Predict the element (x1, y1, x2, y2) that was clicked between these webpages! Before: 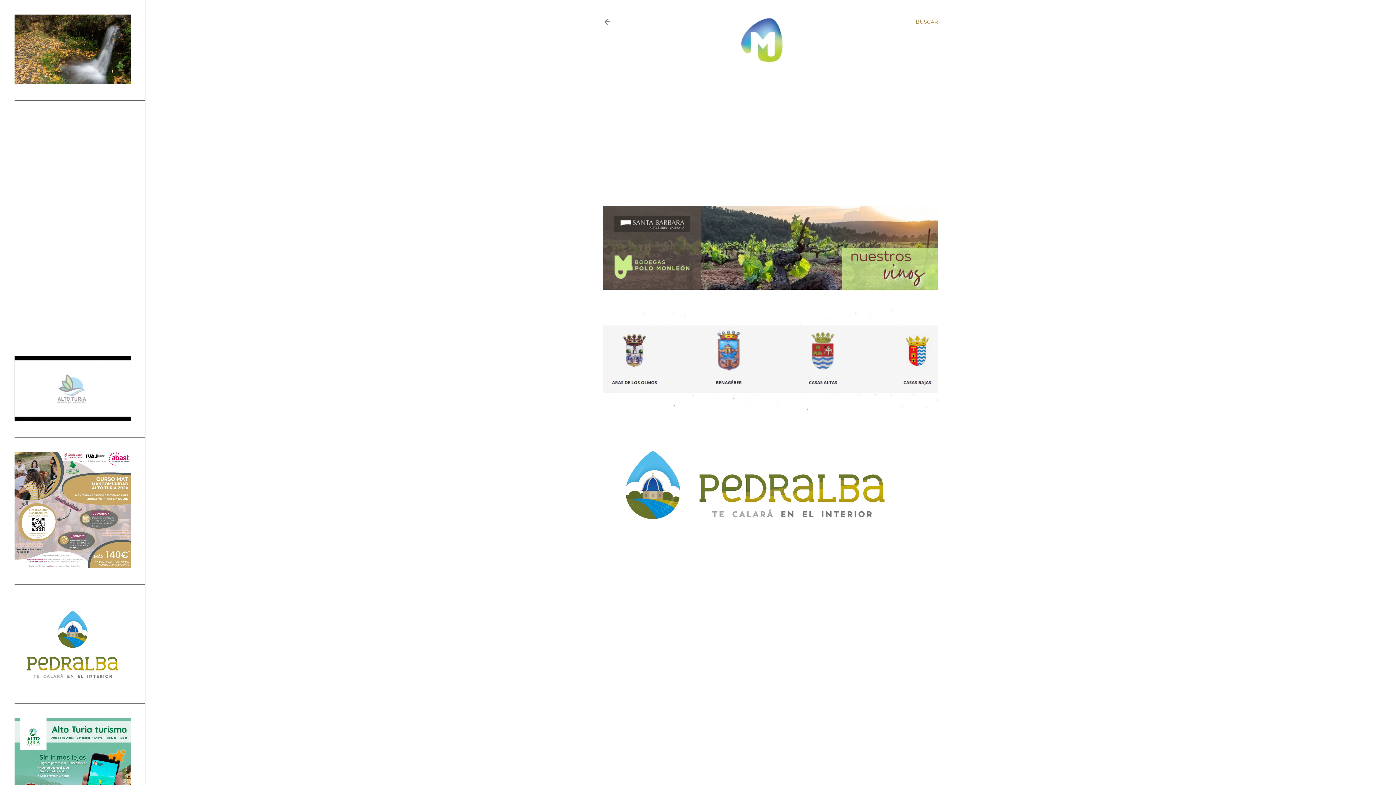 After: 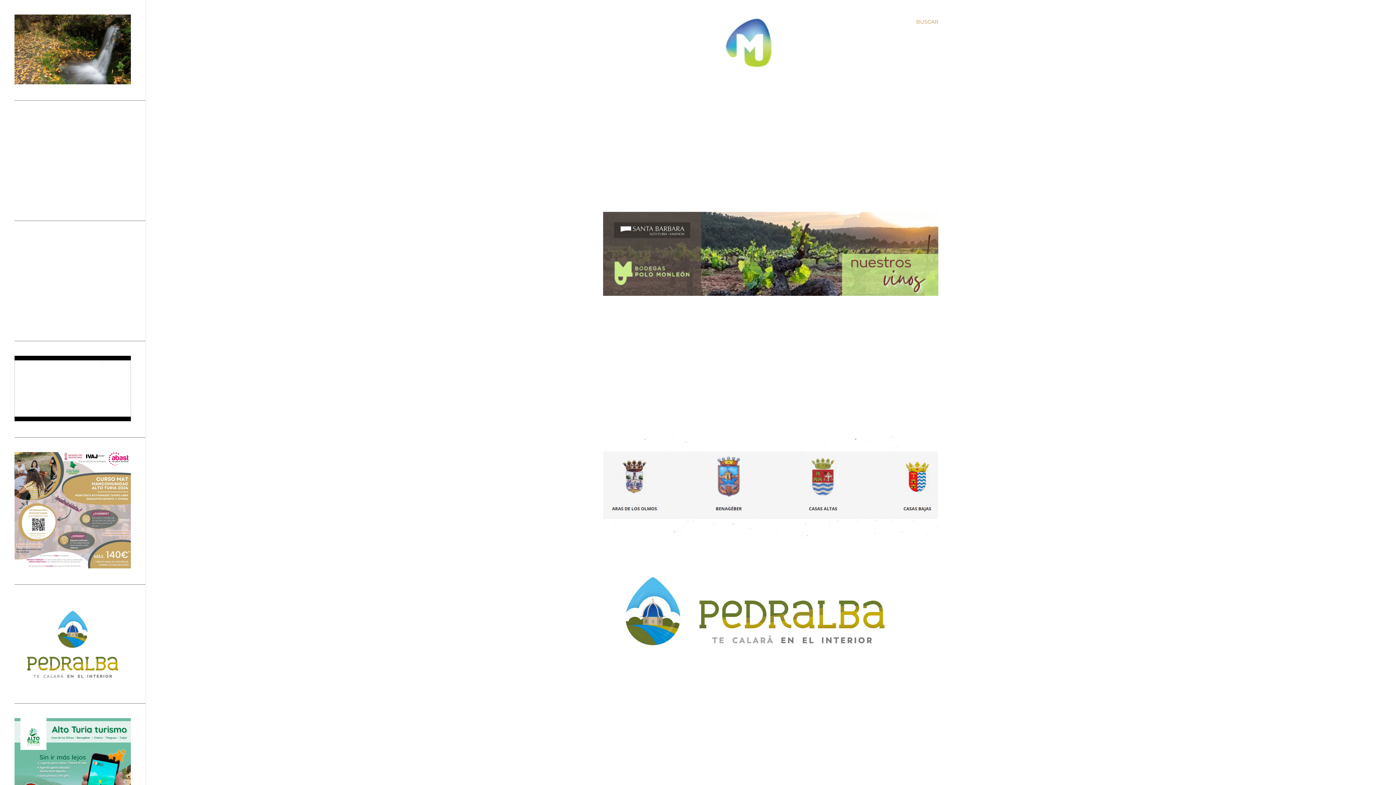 Action: bbox: (629, 67, 898, 77)